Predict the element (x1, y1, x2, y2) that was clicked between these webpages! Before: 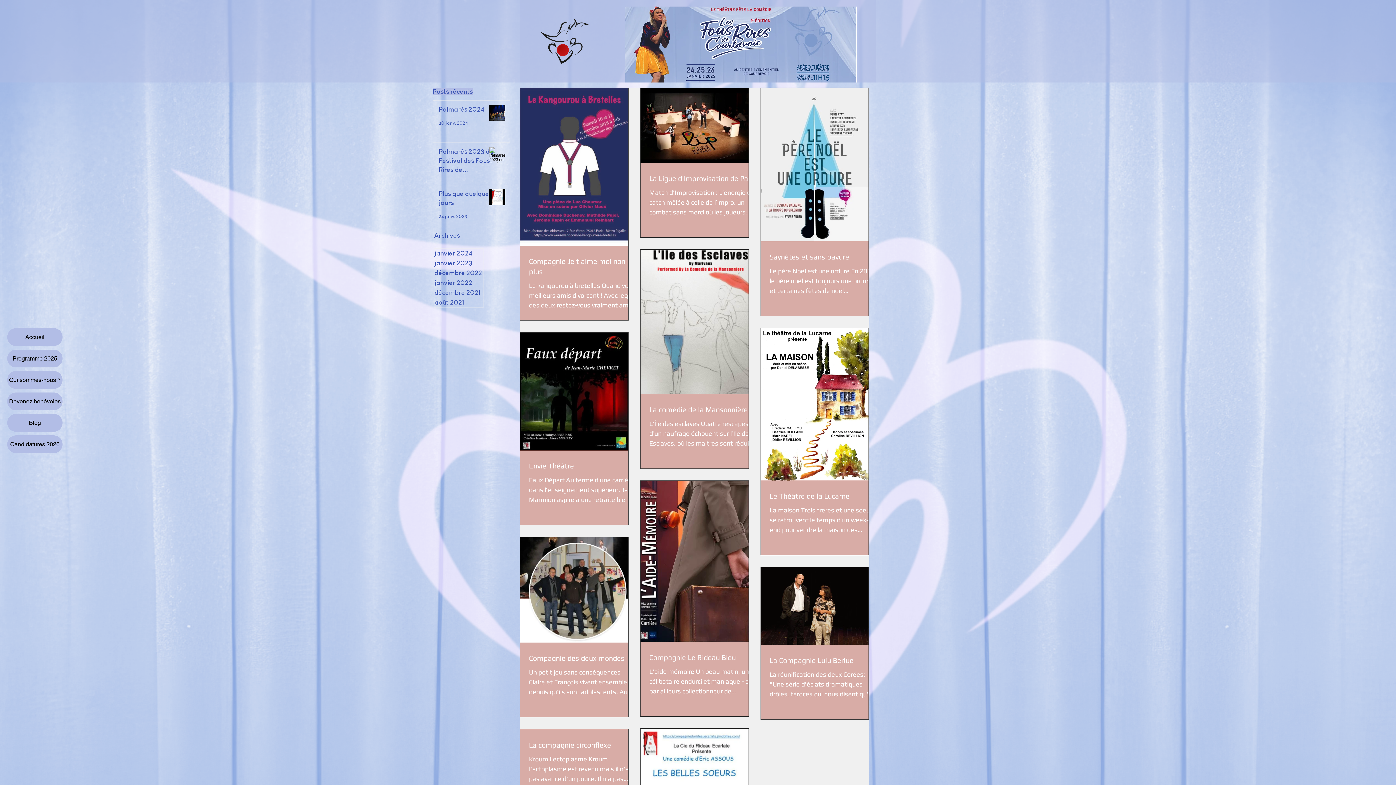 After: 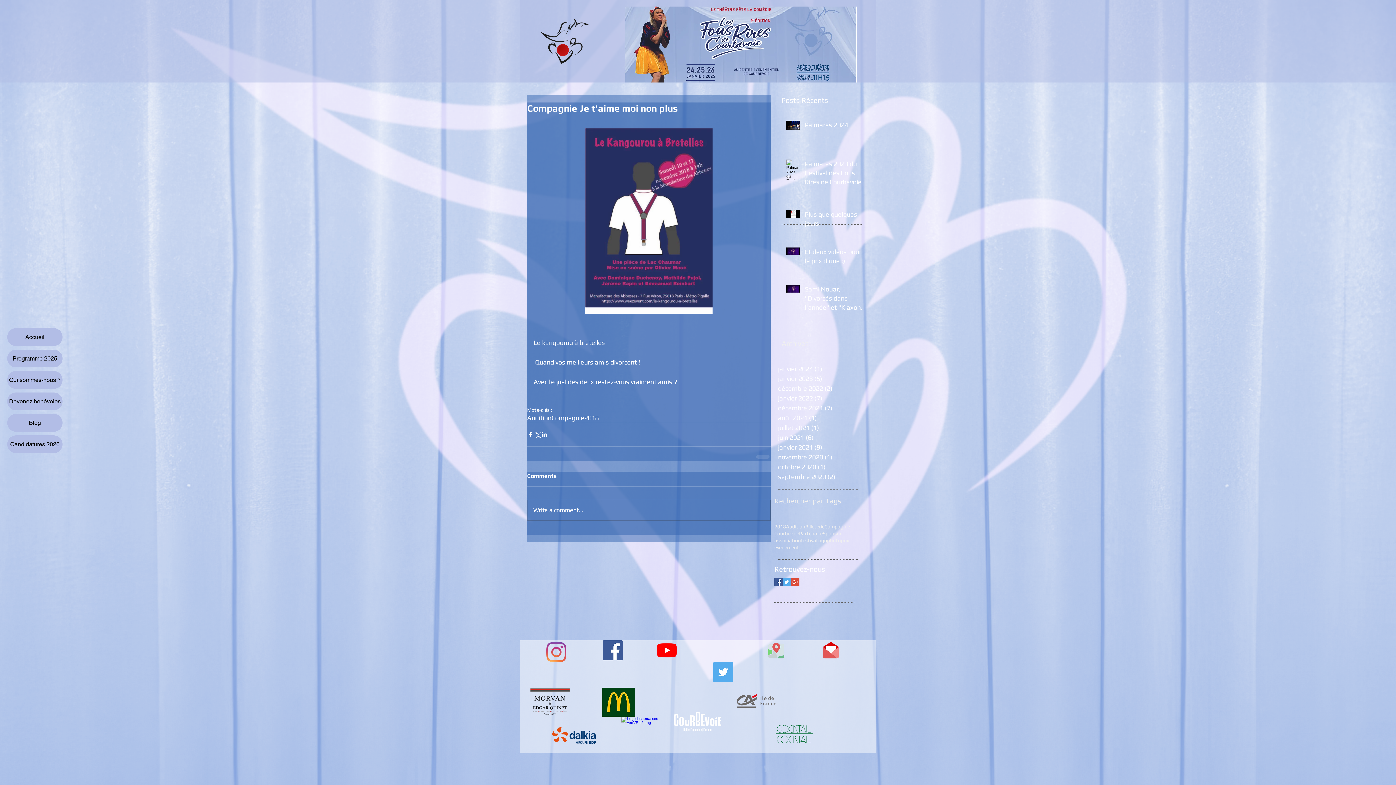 Action: label: Compagnie Je t'aime moi non plus bbox: (529, 256, 637, 276)